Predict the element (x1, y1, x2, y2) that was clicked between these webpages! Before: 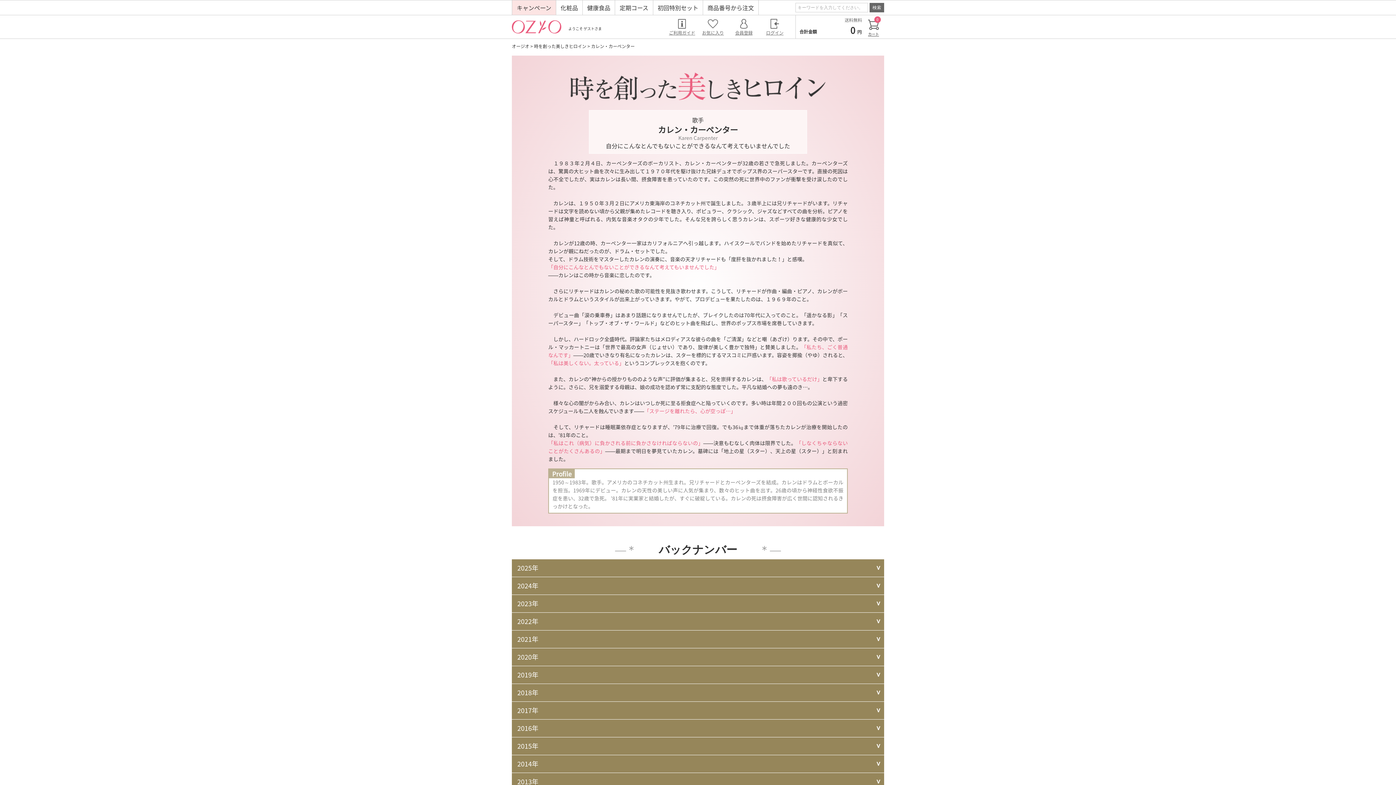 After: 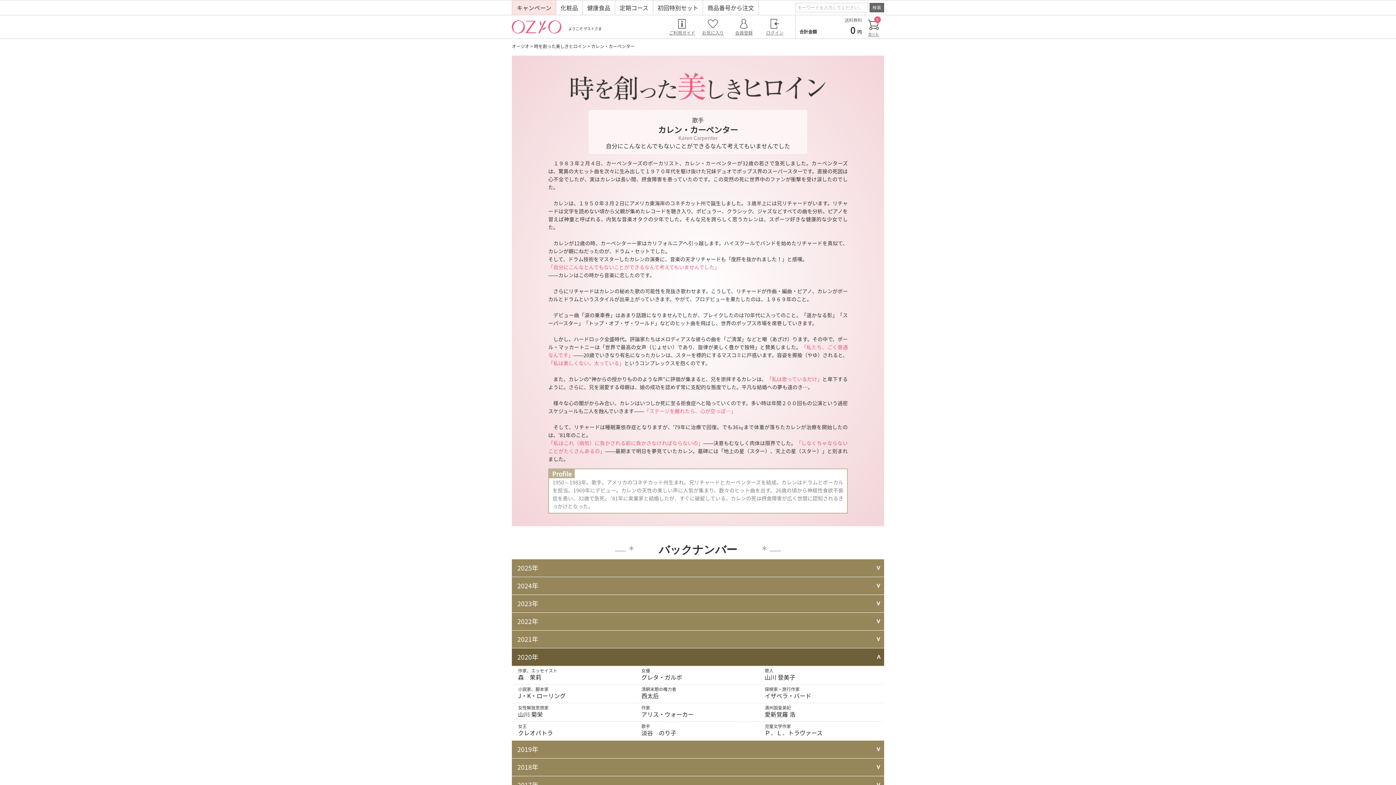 Action: label: 2020年 bbox: (512, 648, 884, 666)